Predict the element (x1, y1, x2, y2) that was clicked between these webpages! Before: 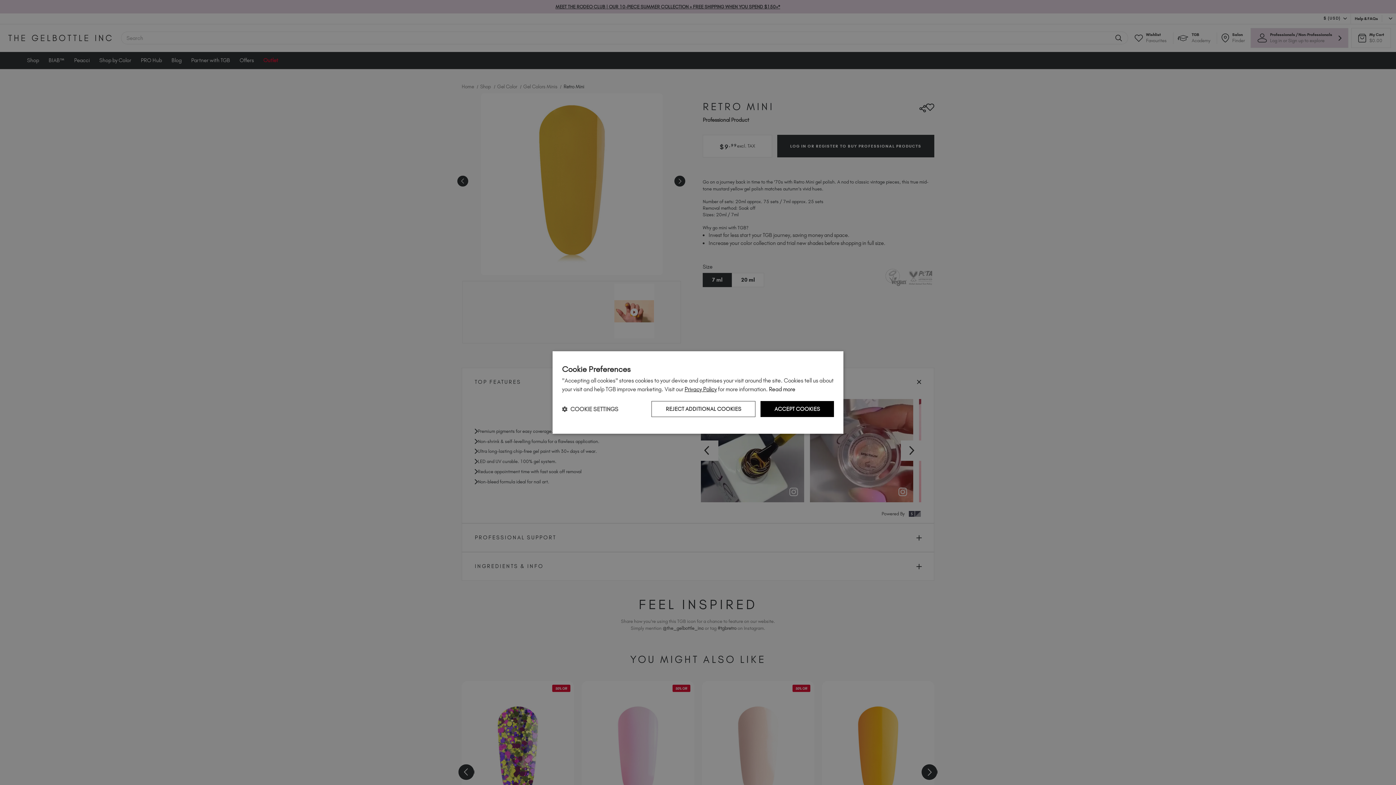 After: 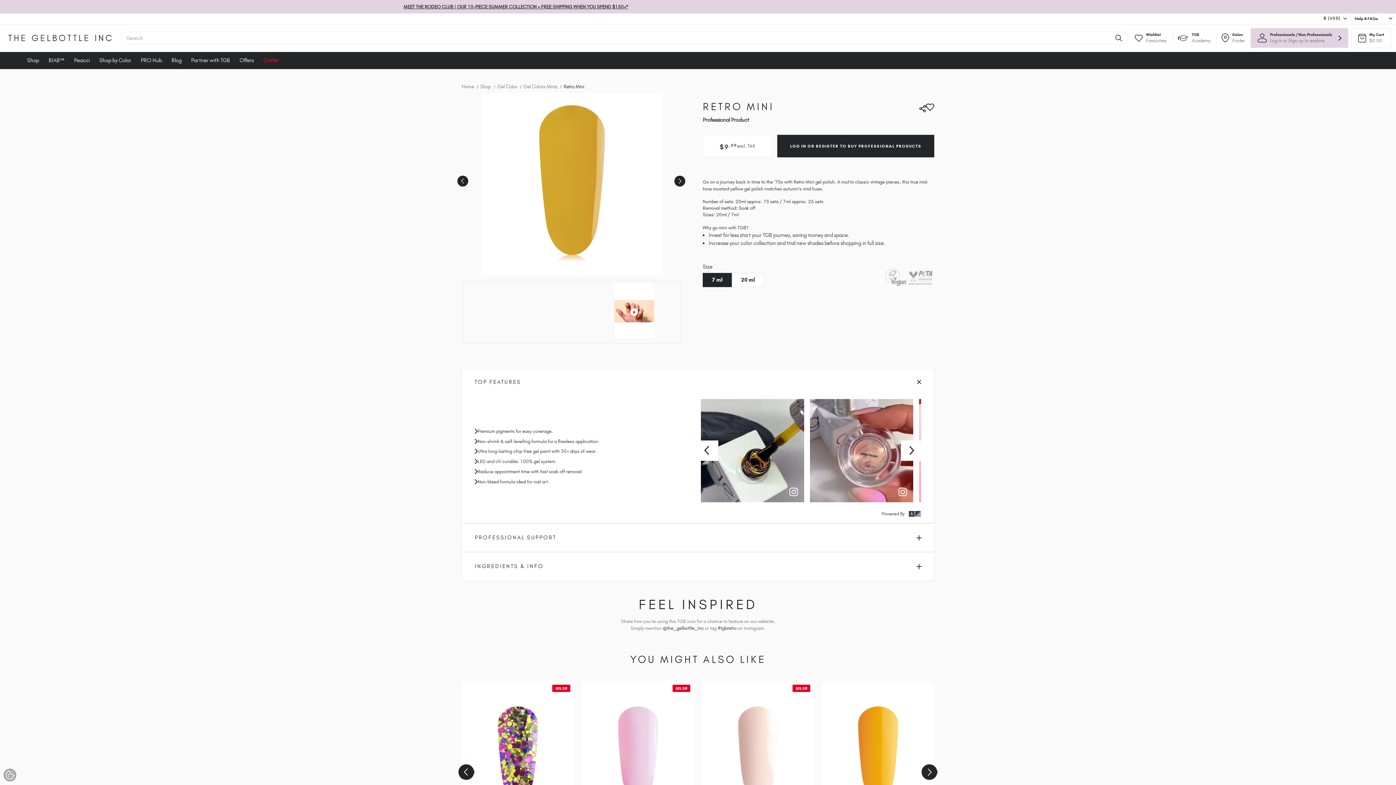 Action: label: REJECT ADDITIONAL COOKIES bbox: (651, 401, 755, 417)